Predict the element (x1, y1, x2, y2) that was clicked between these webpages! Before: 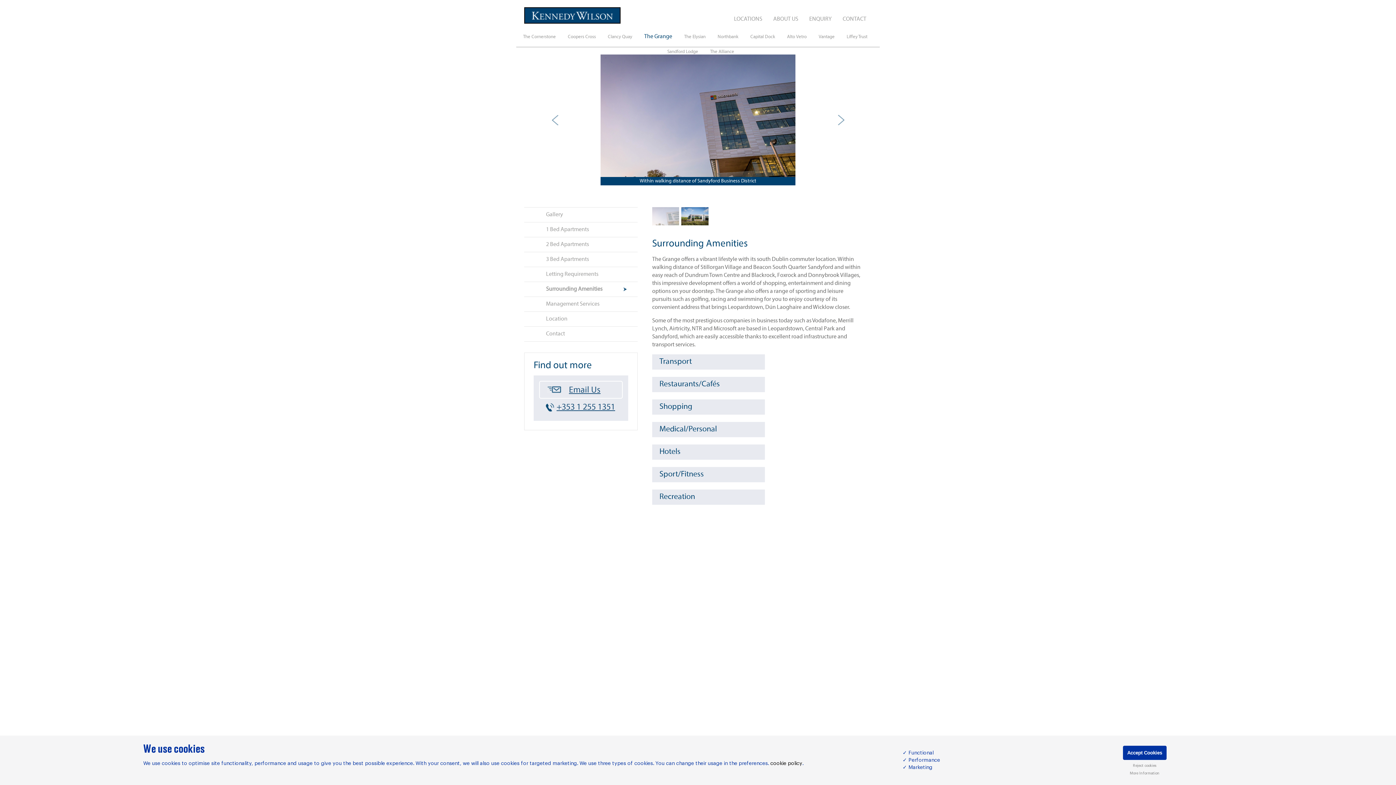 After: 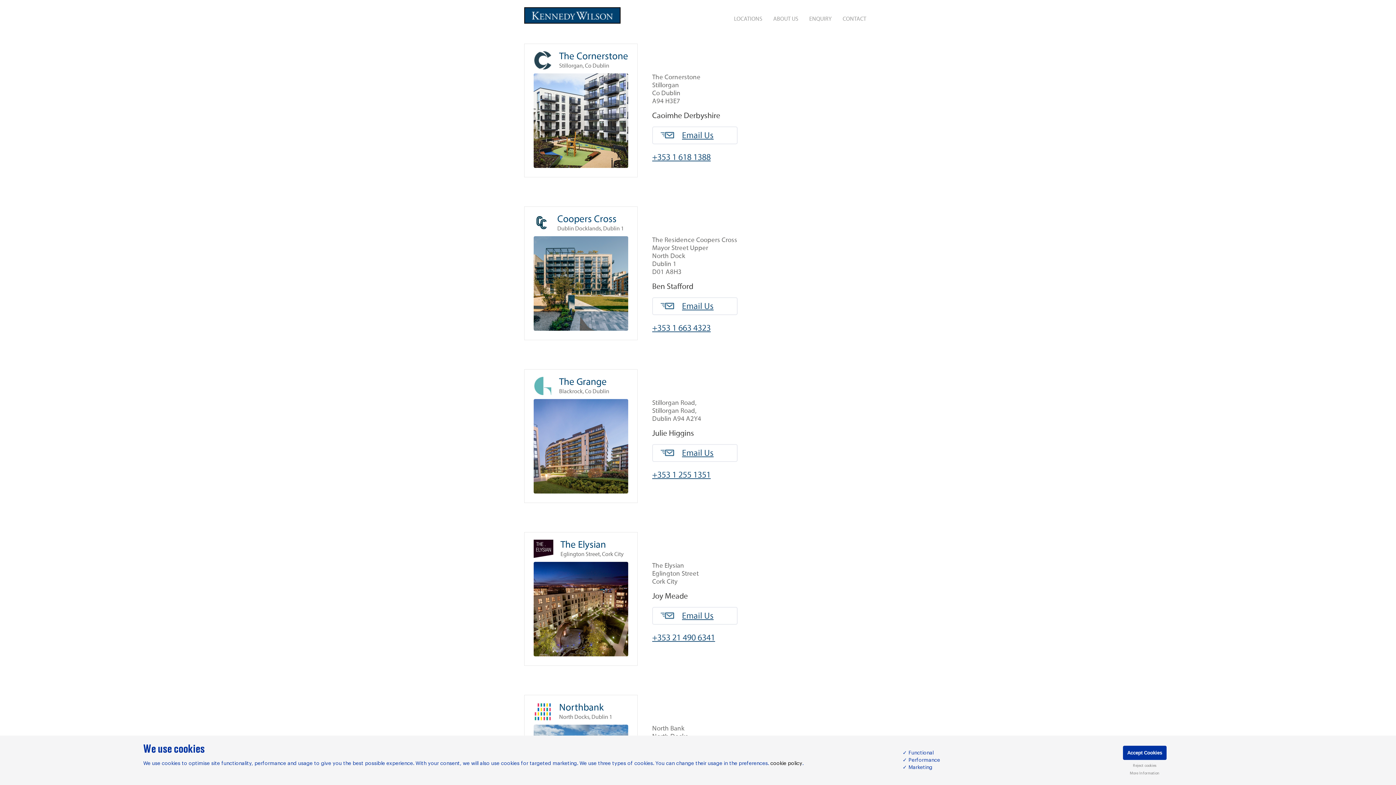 Action: bbox: (842, 16, 866, 22) label: CONTACT